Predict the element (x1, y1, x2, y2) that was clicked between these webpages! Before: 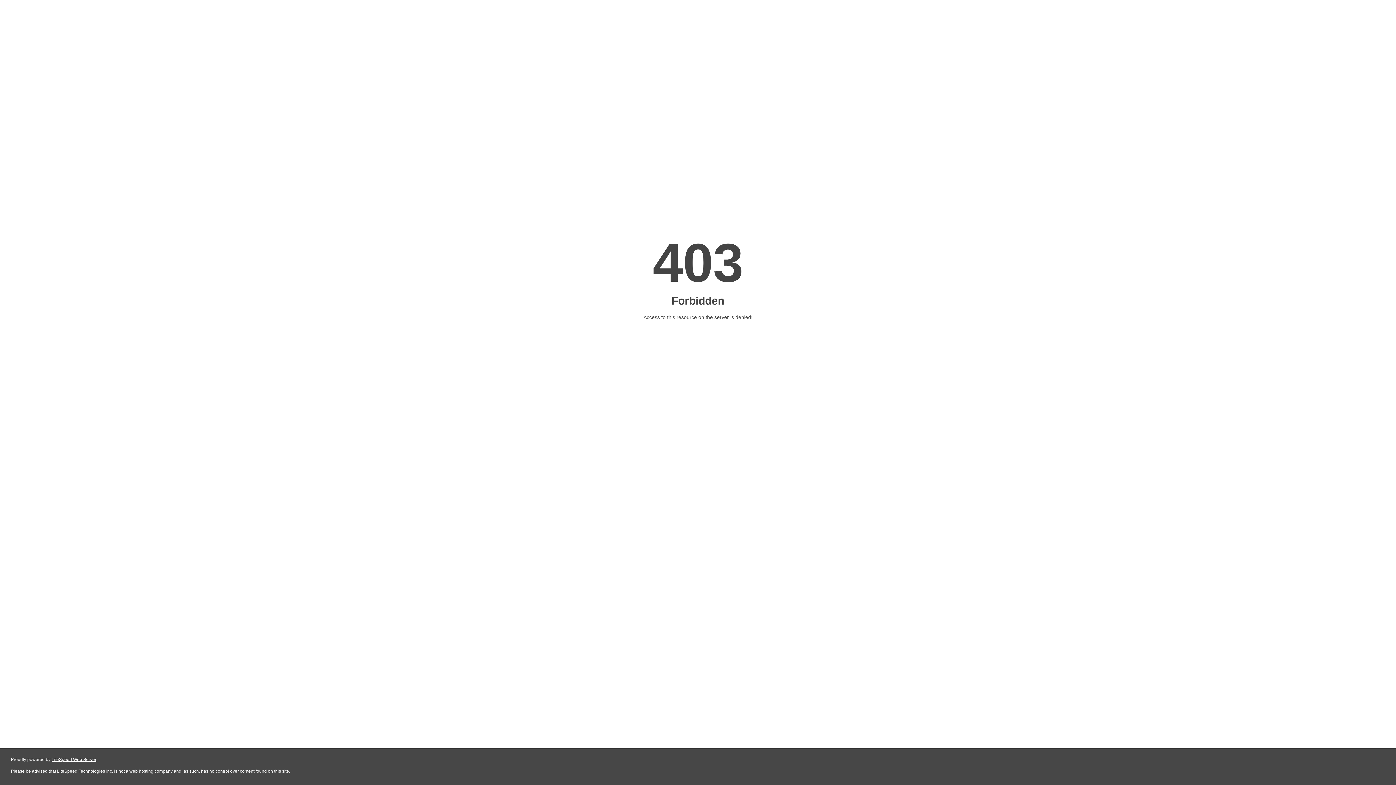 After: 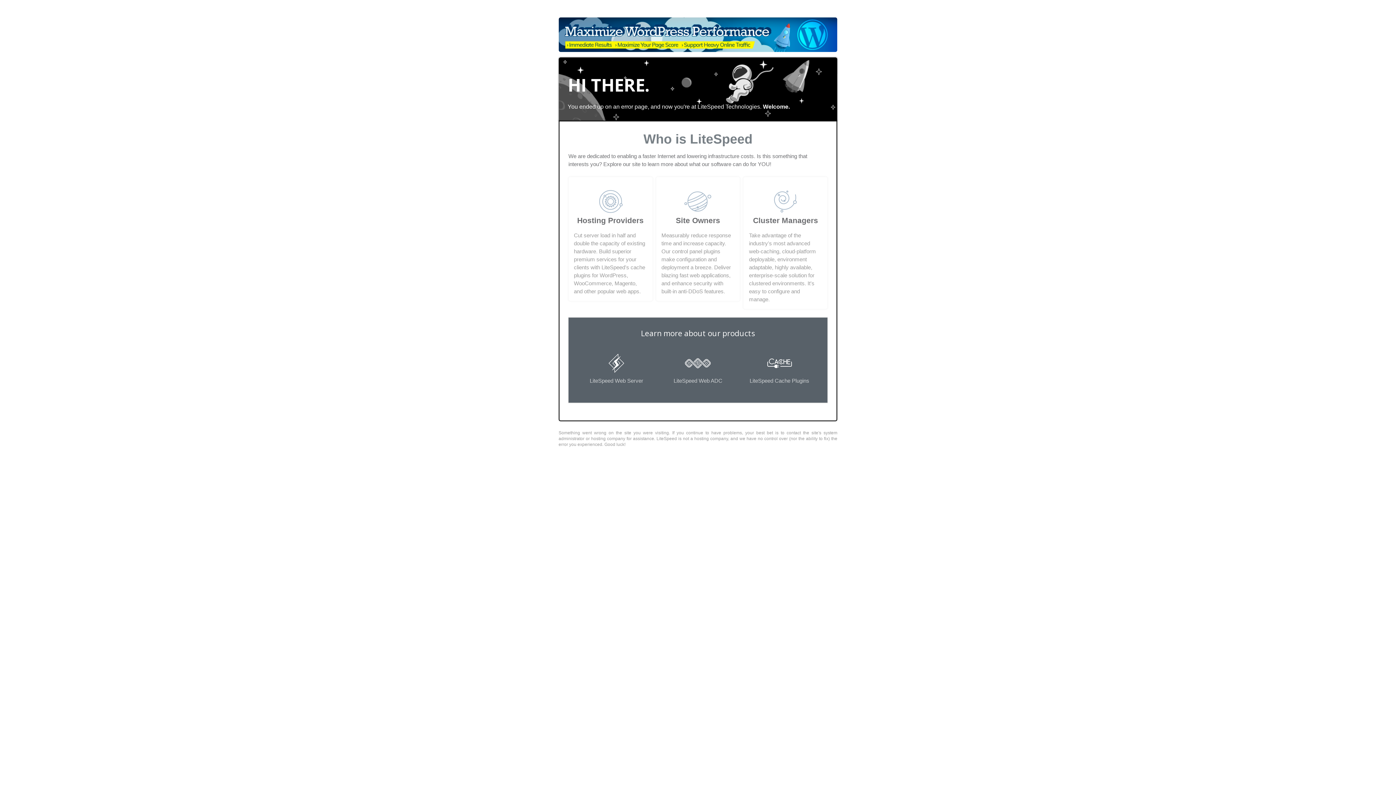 Action: label: LiteSpeed Web Server bbox: (51, 757, 96, 762)